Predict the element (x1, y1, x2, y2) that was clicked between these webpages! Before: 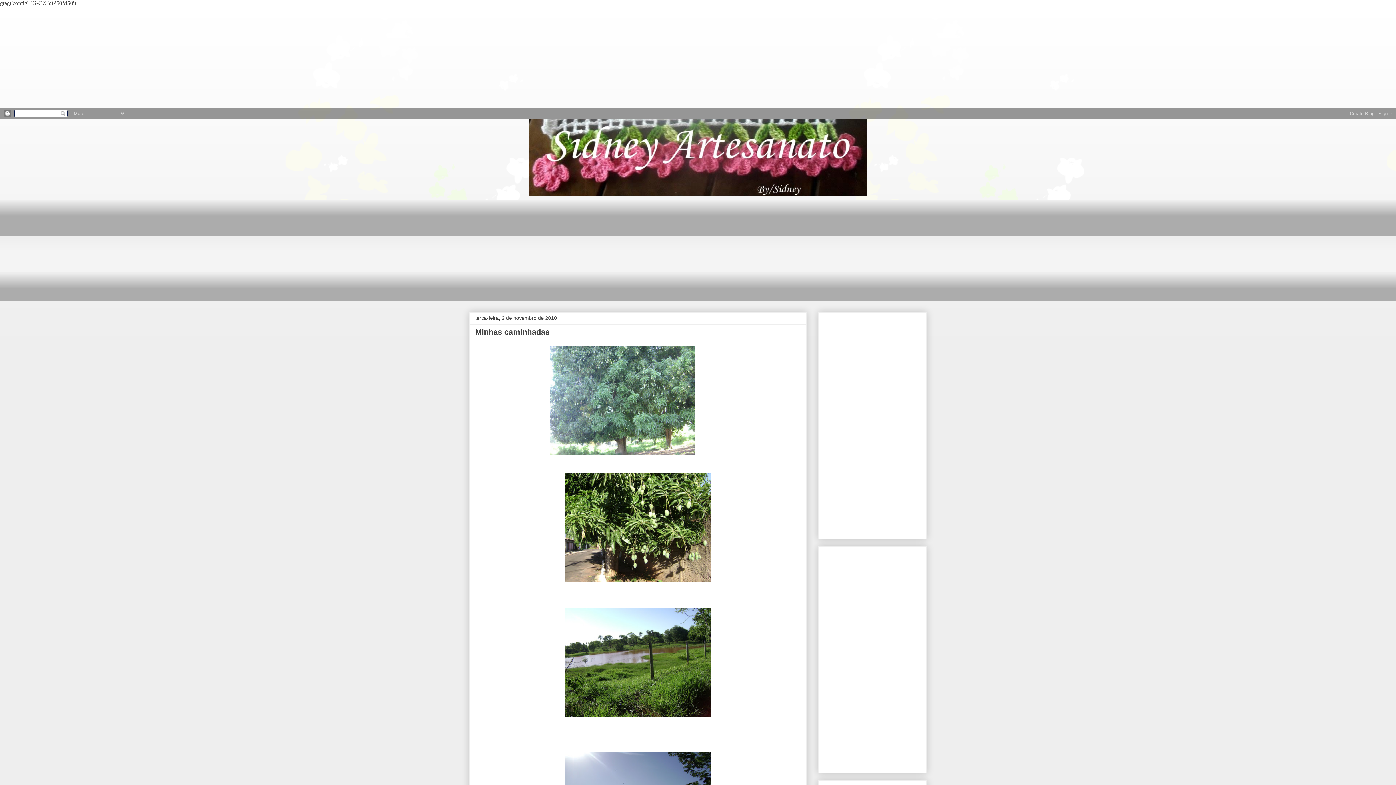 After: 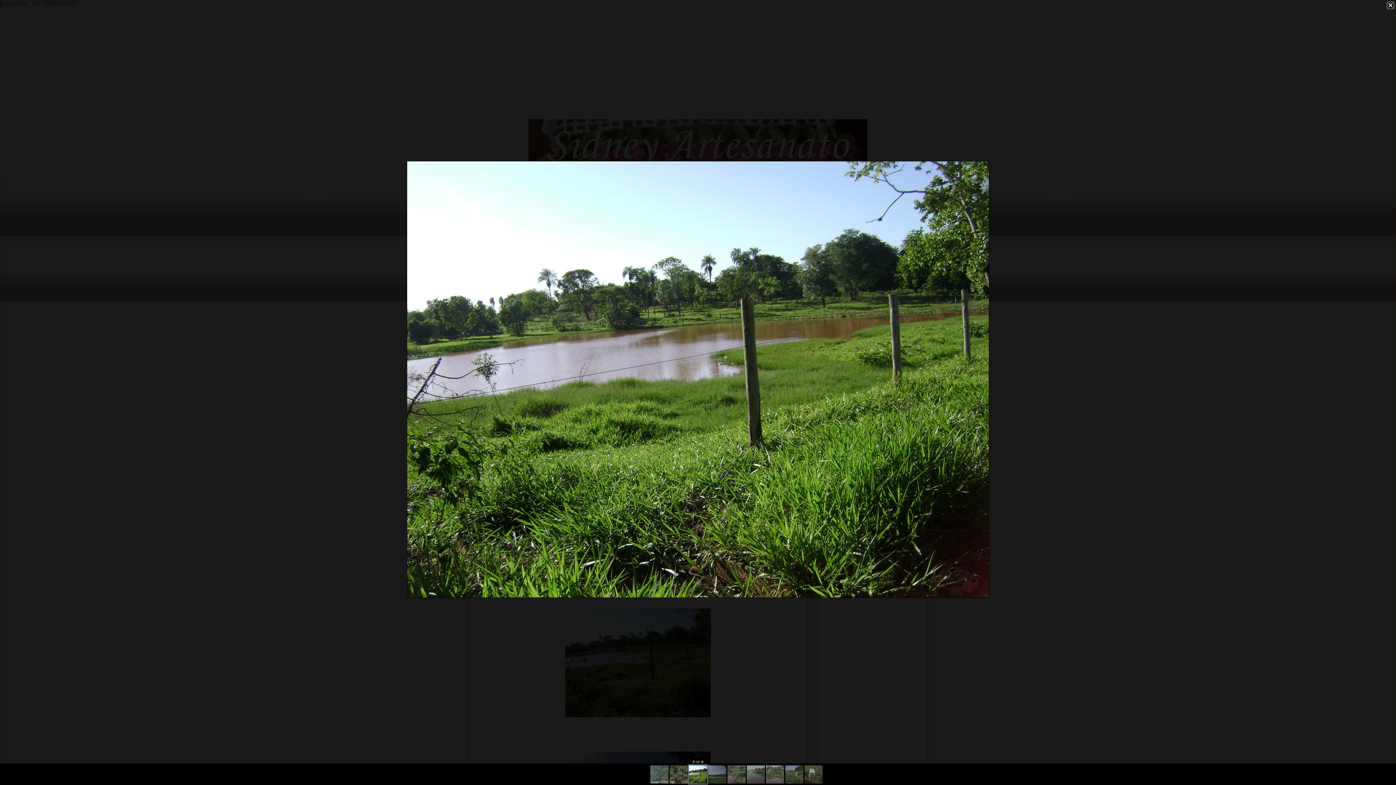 Action: bbox: (475, 605, 801, 721)